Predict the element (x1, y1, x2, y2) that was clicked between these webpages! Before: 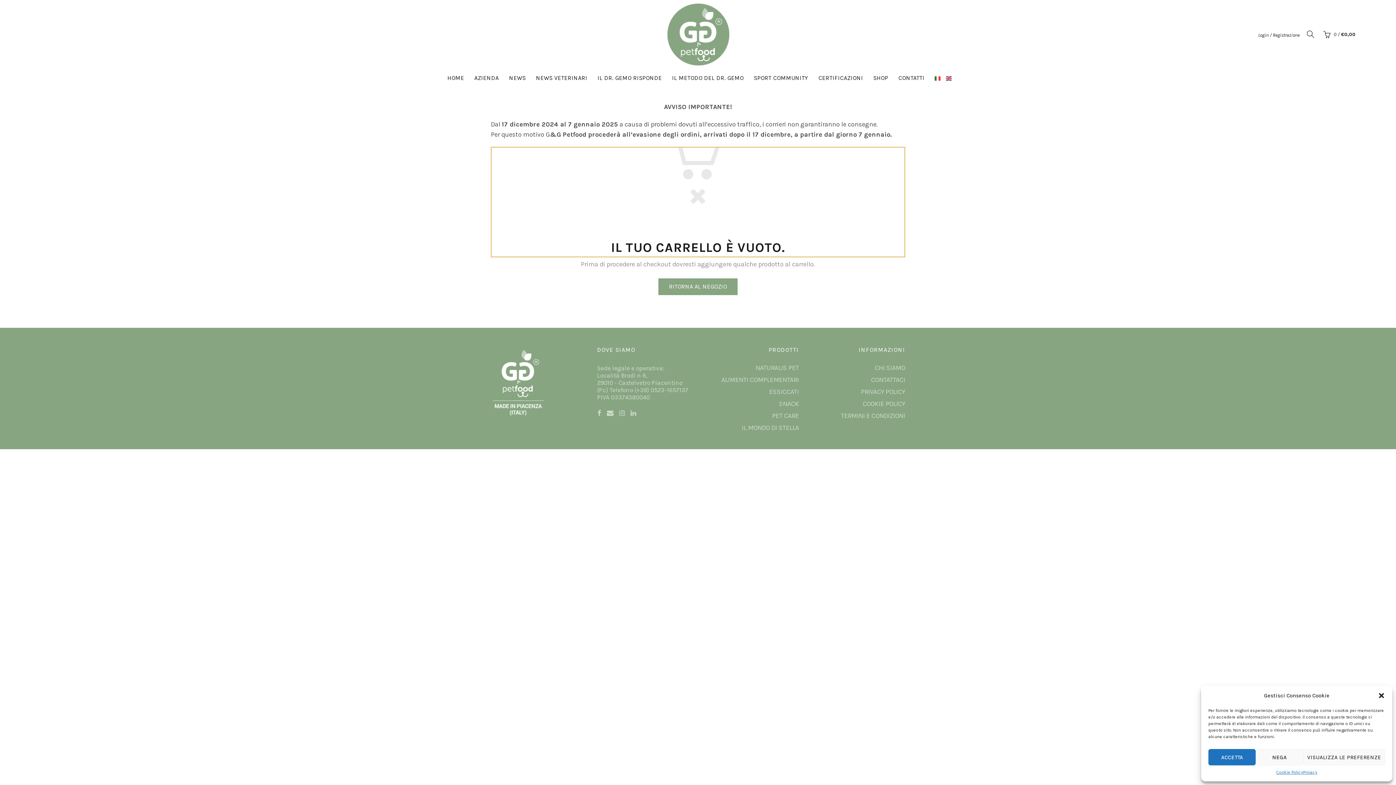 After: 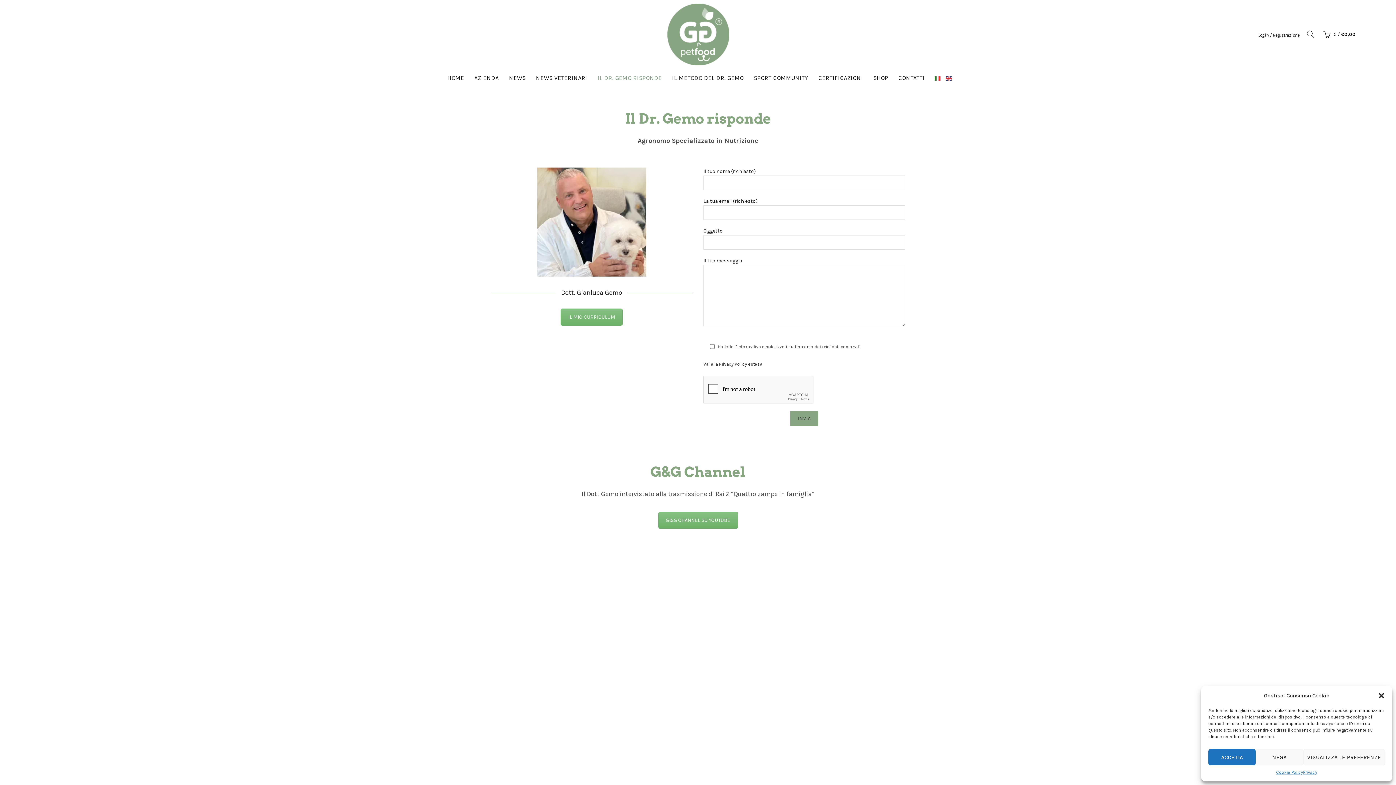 Action: label: IL DR. GEMO RISPONDE bbox: (593, 69, 666, 87)